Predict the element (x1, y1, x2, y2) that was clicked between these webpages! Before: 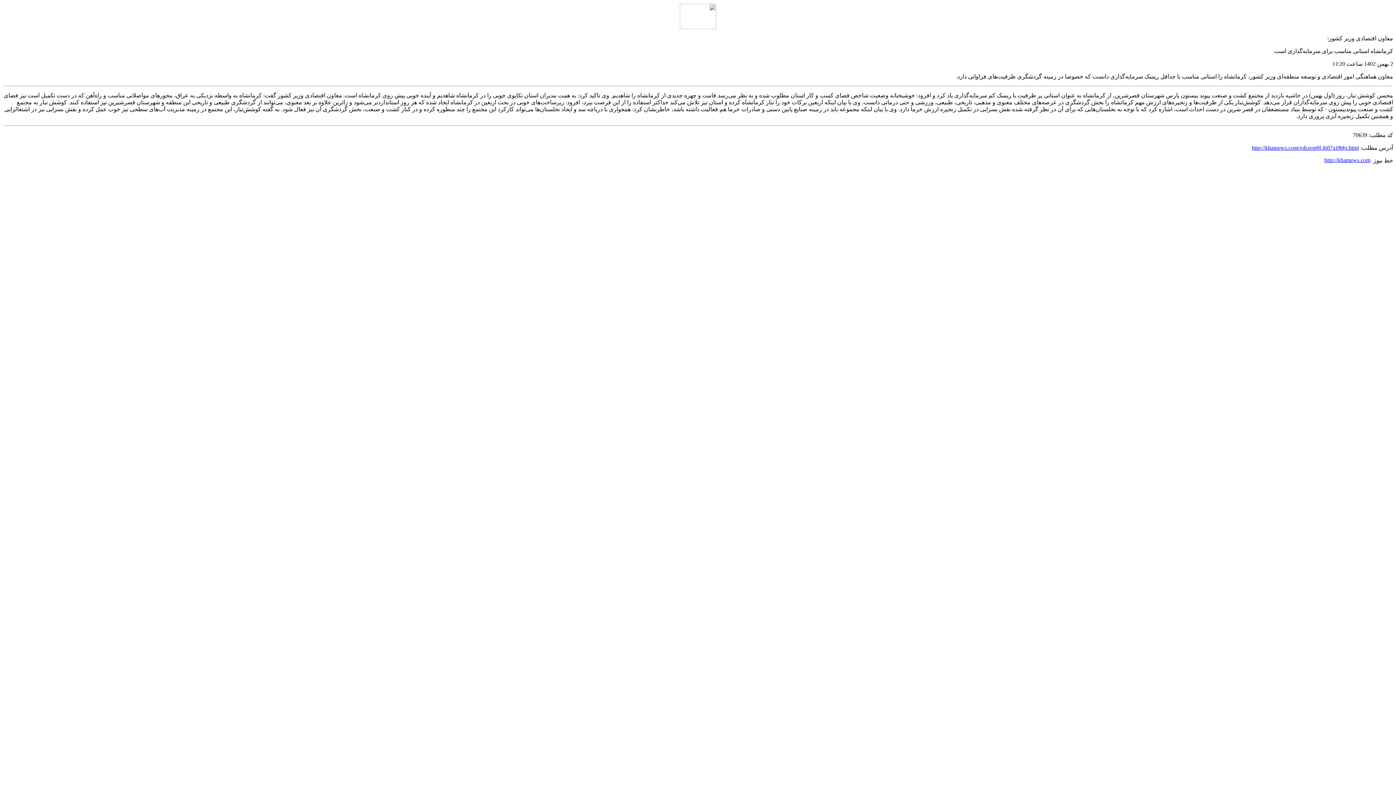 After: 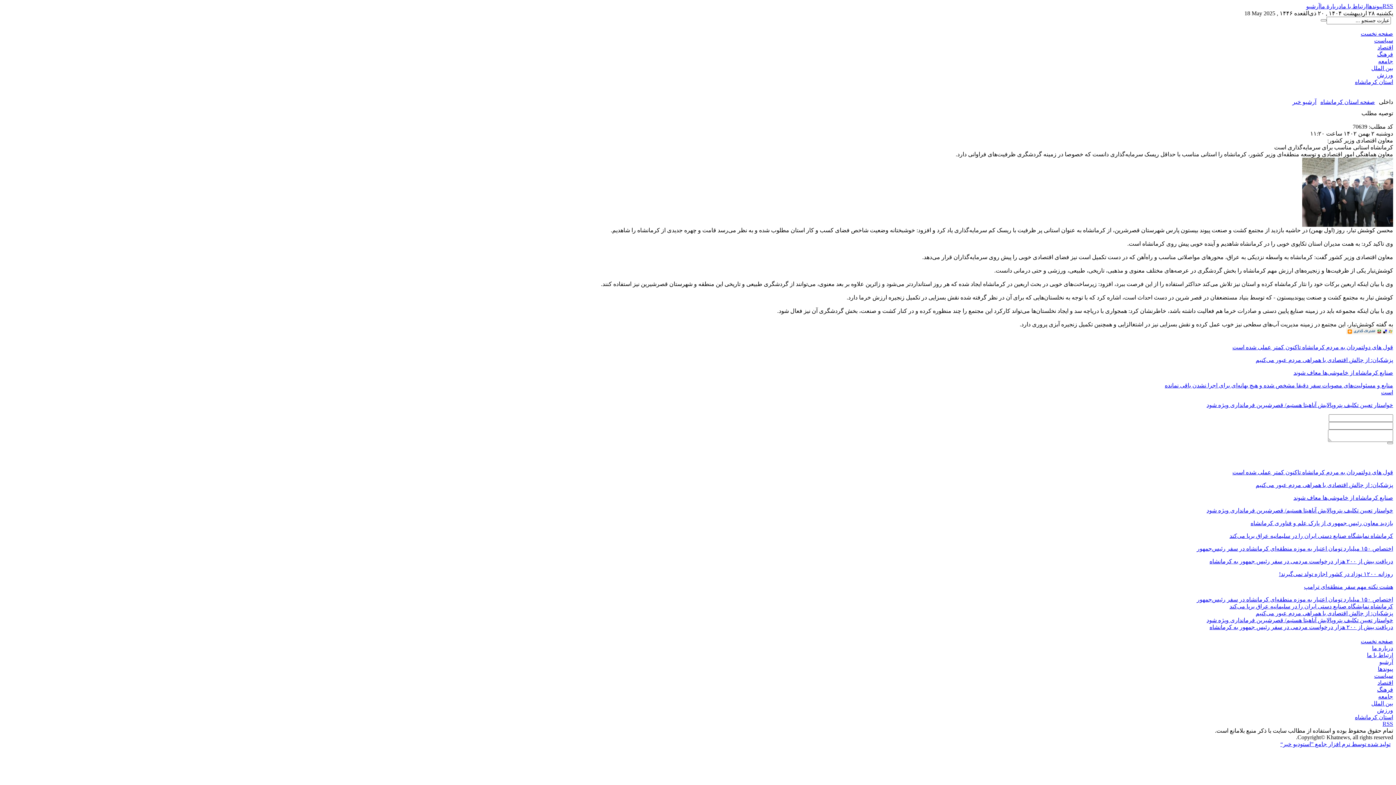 Action: label: http://khatnews.com/vdceop8f.jh87xi9bbj.html bbox: (1252, 144, 1359, 150)